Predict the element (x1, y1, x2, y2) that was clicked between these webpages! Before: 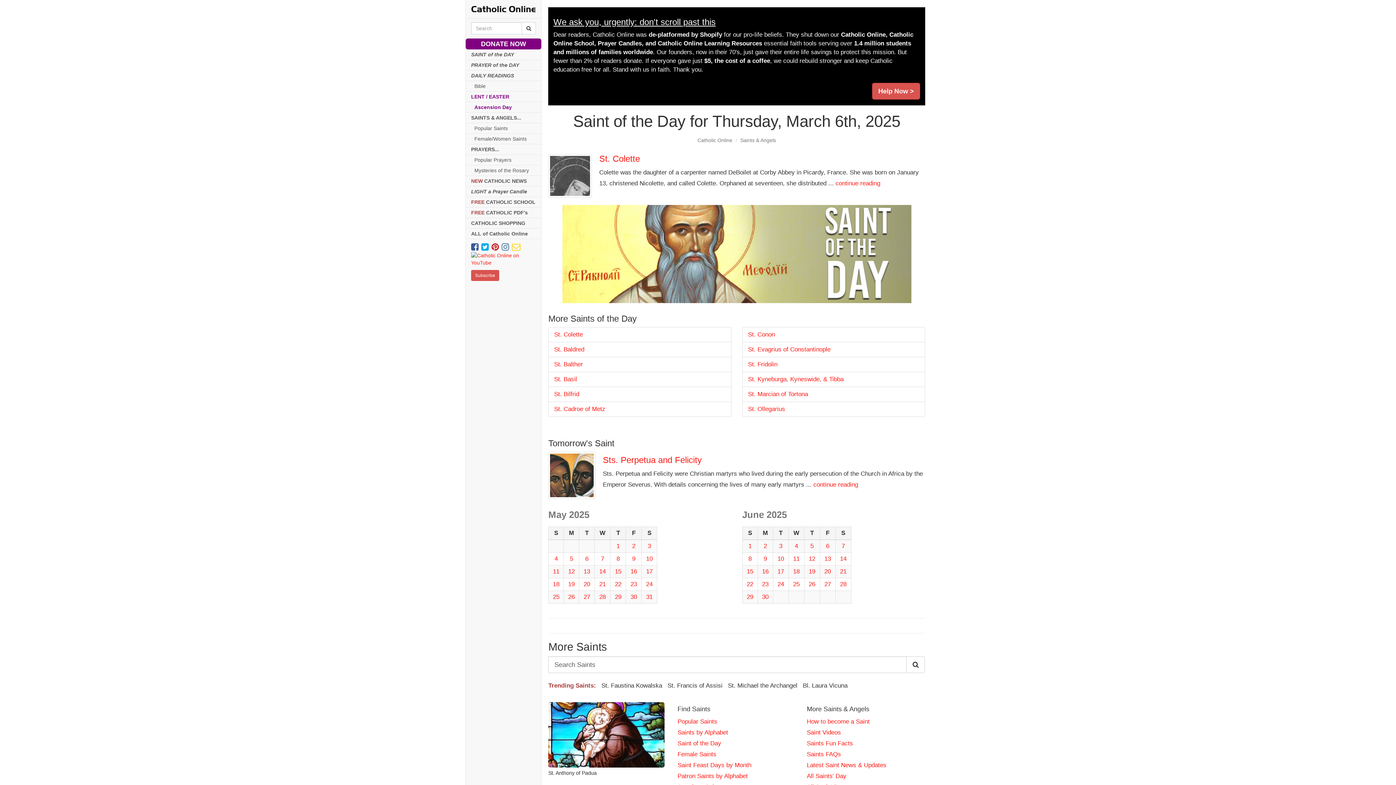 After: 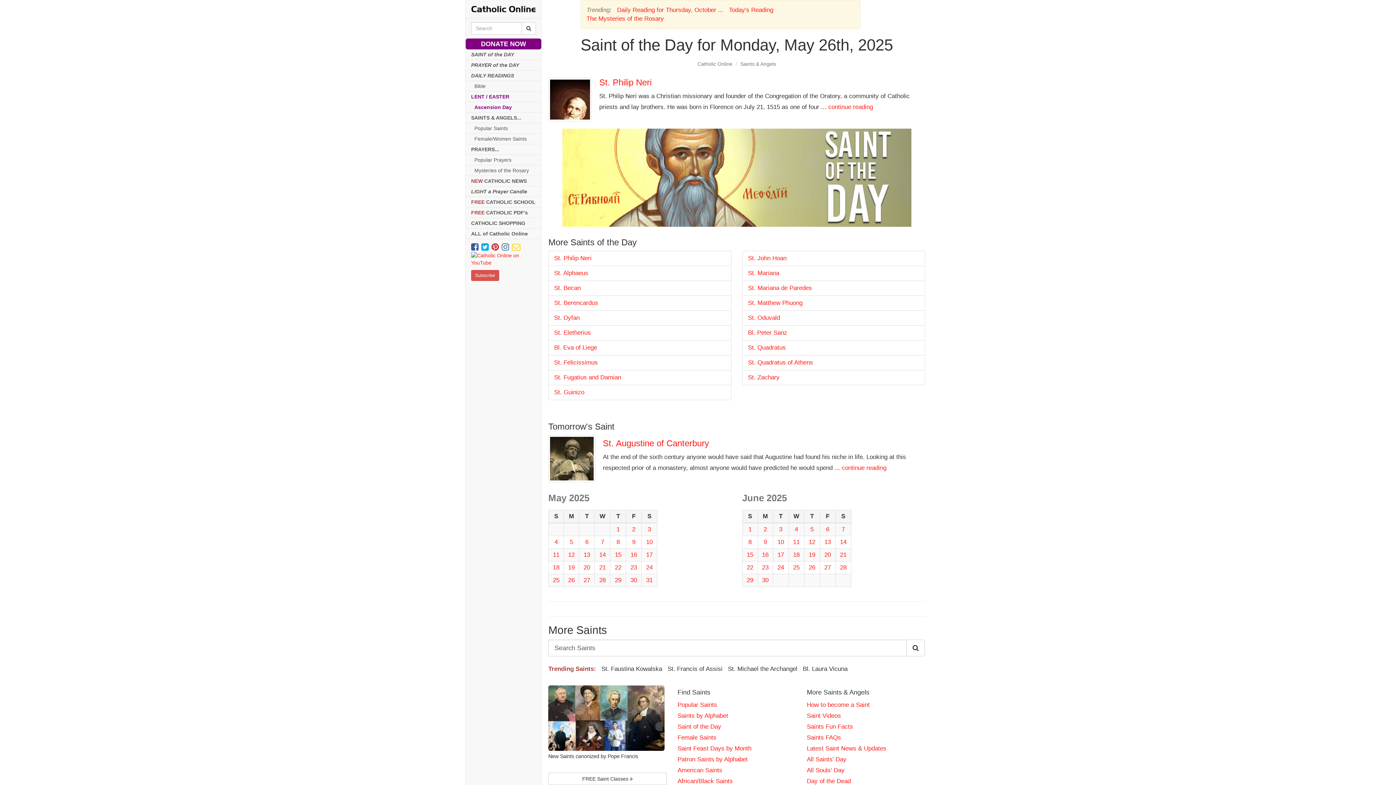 Action: label: 26 bbox: (568, 593, 574, 600)